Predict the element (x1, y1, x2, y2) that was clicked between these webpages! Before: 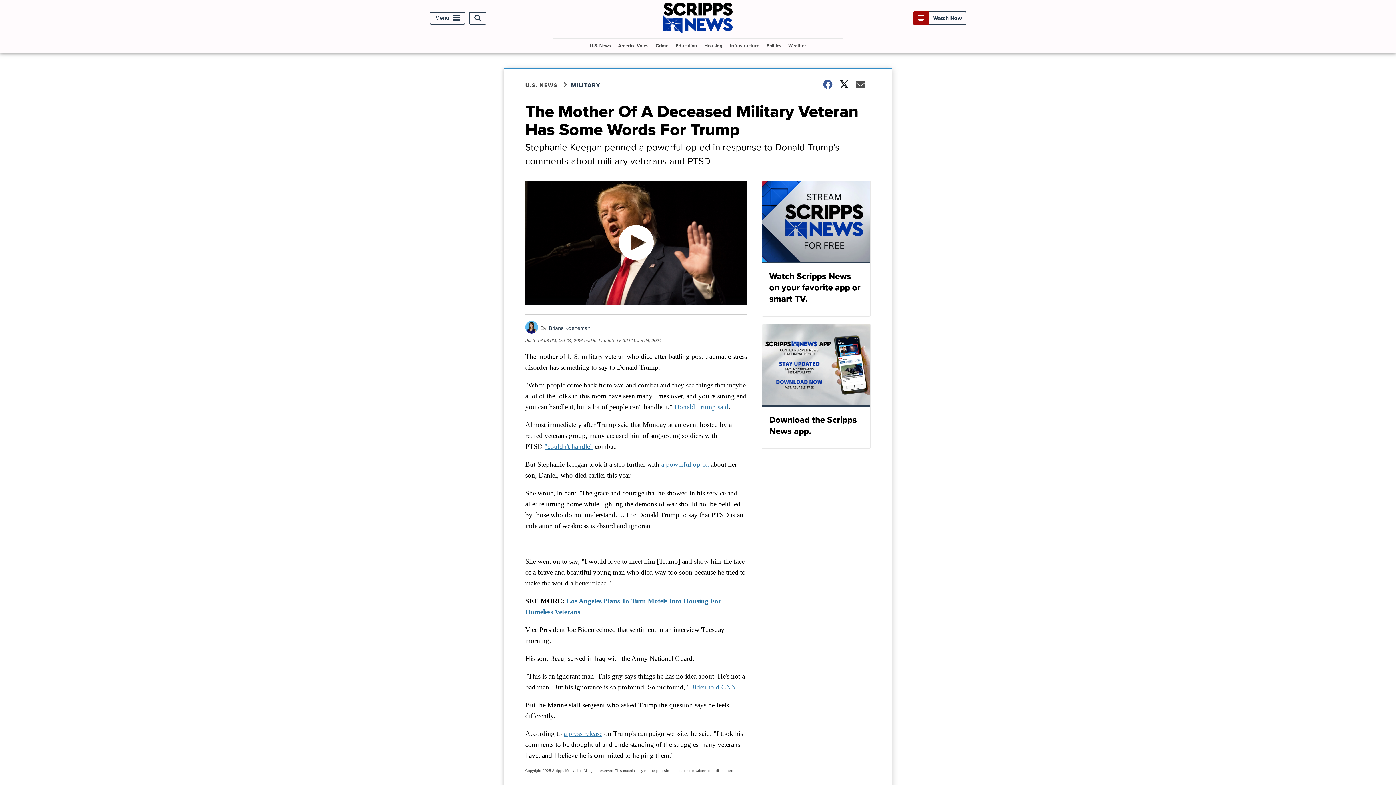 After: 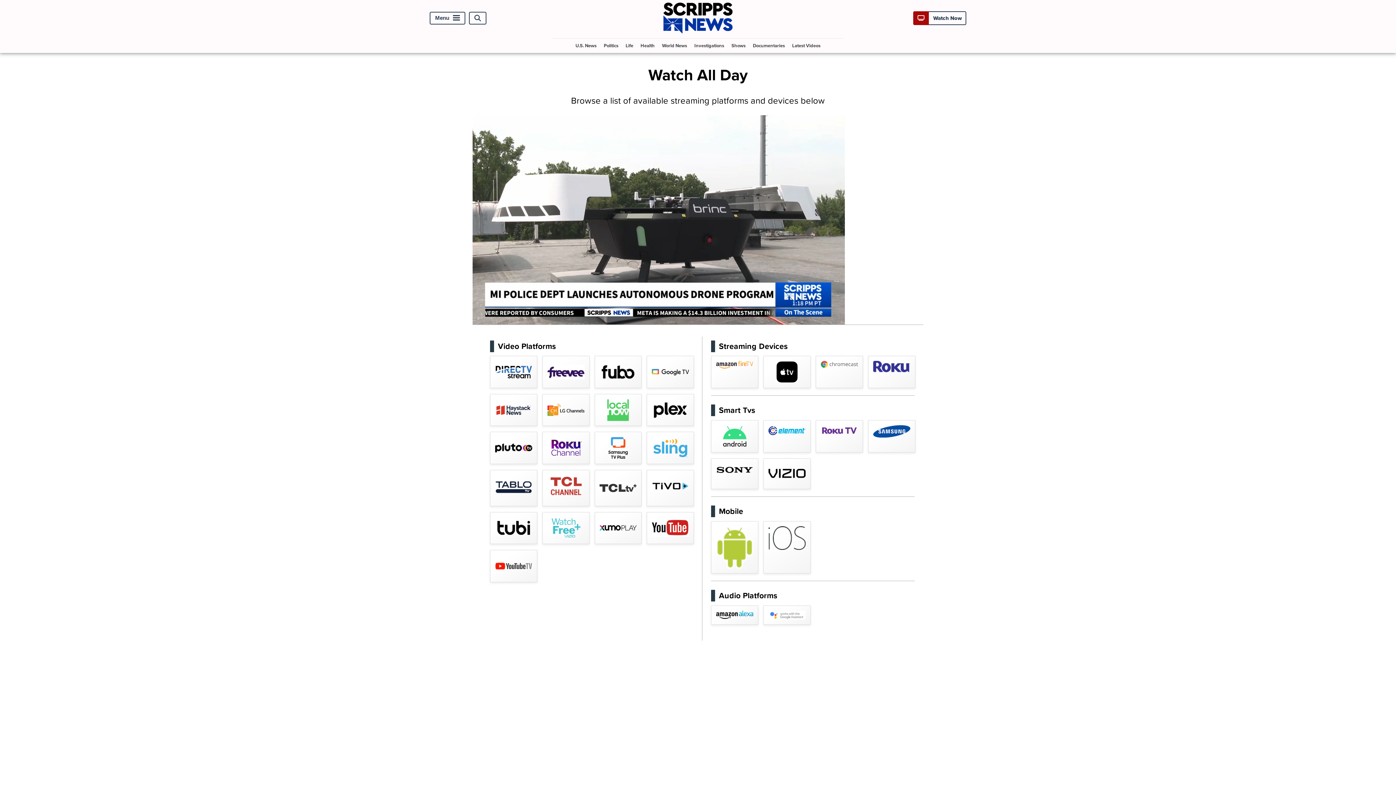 Action: label: Watch Scripps News on your favorite app or smart TV. bbox: (761, 180, 870, 316)